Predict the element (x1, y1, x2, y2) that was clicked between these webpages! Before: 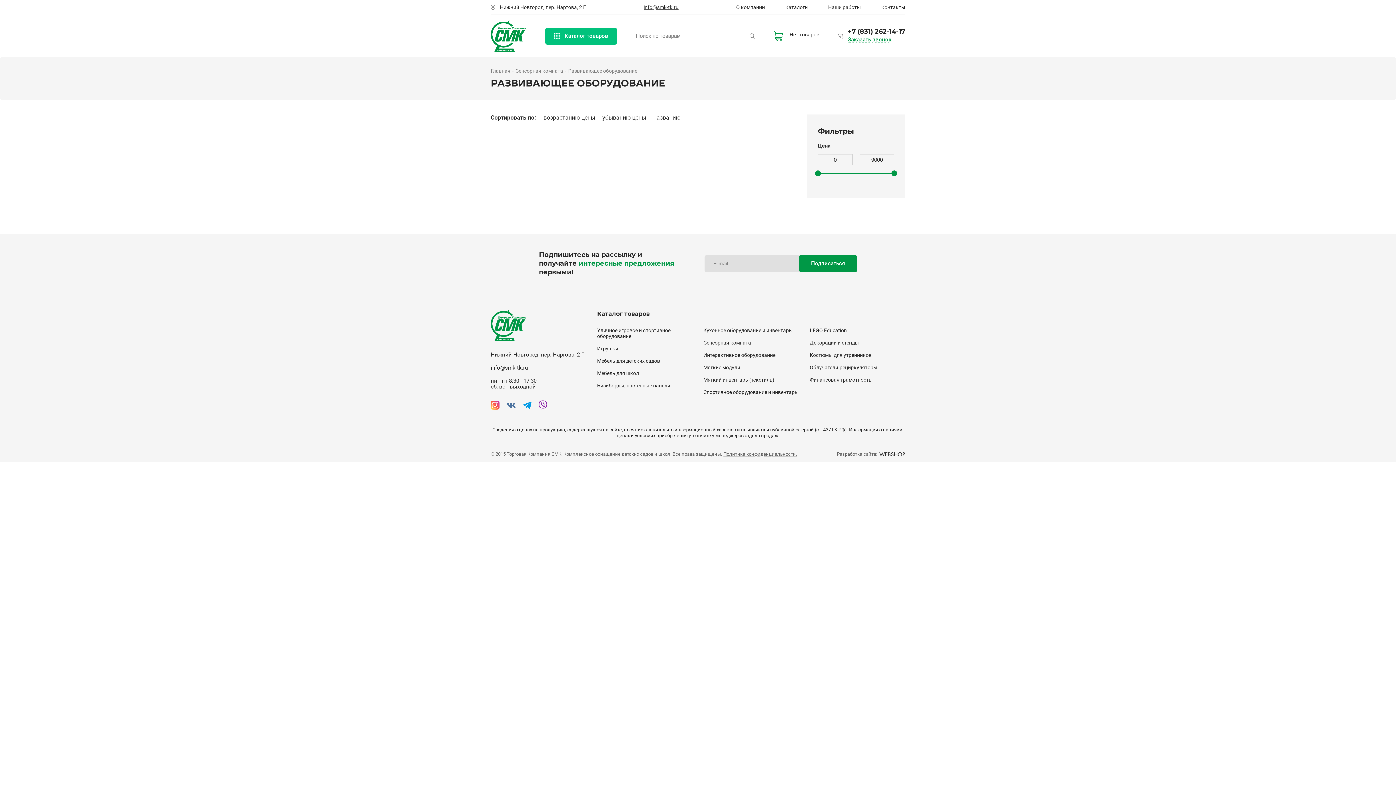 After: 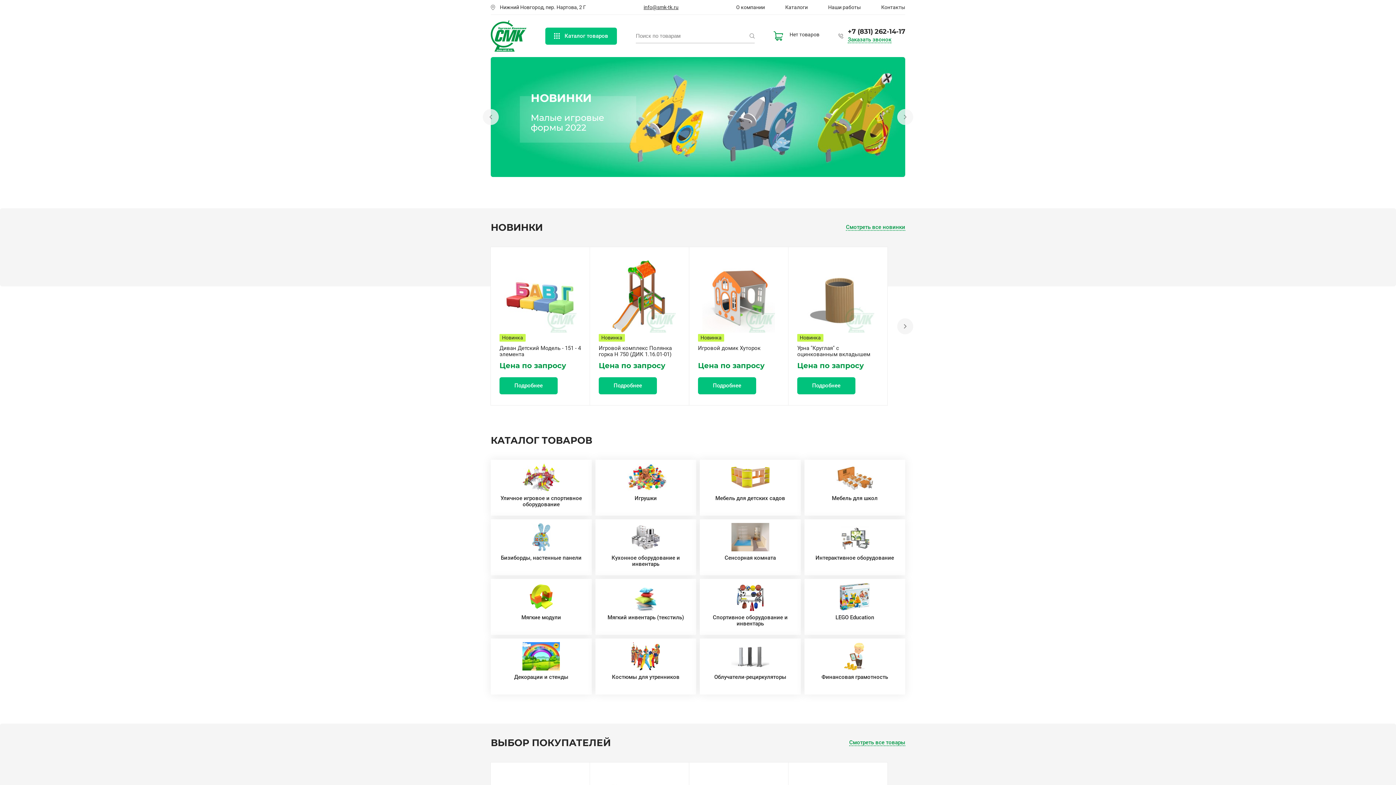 Action: bbox: (490, 68, 510, 73) label: Главная